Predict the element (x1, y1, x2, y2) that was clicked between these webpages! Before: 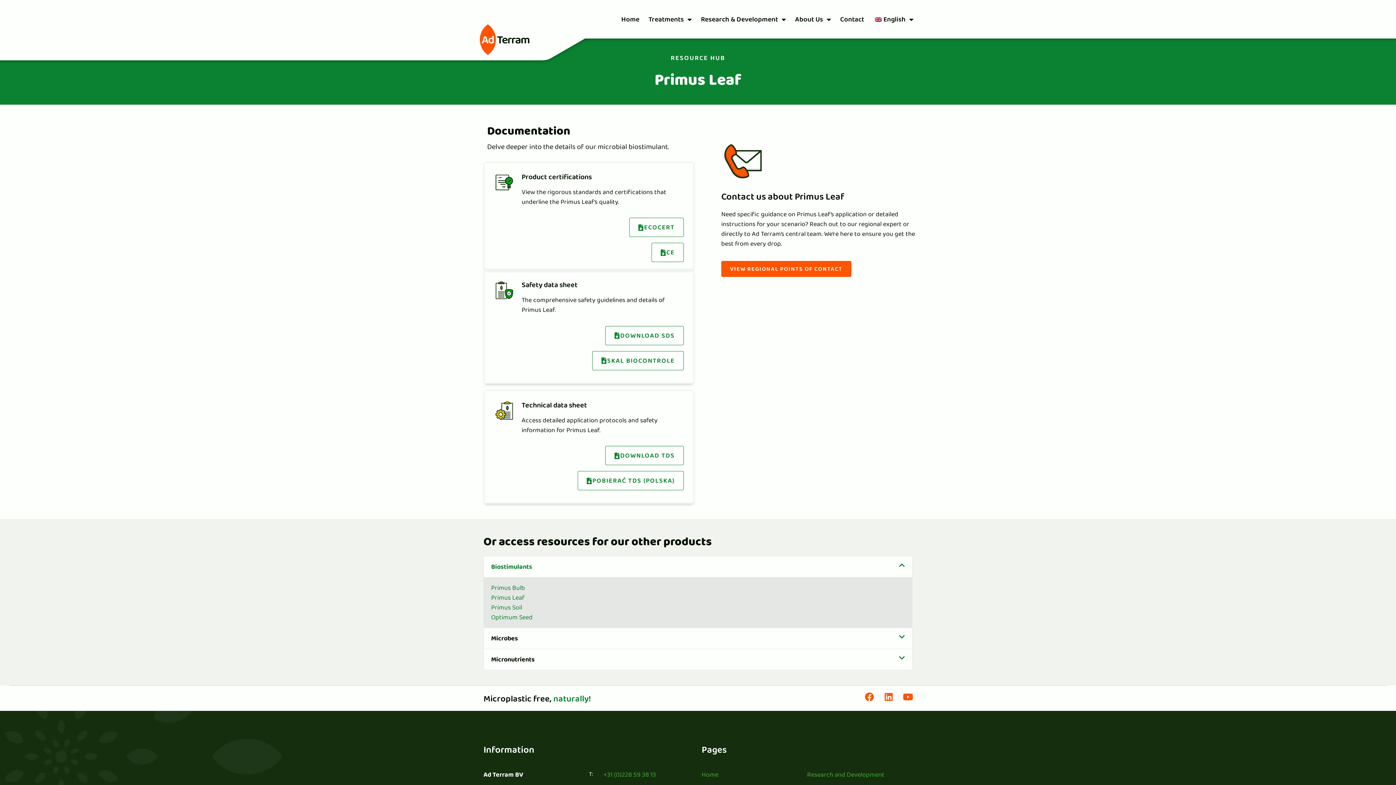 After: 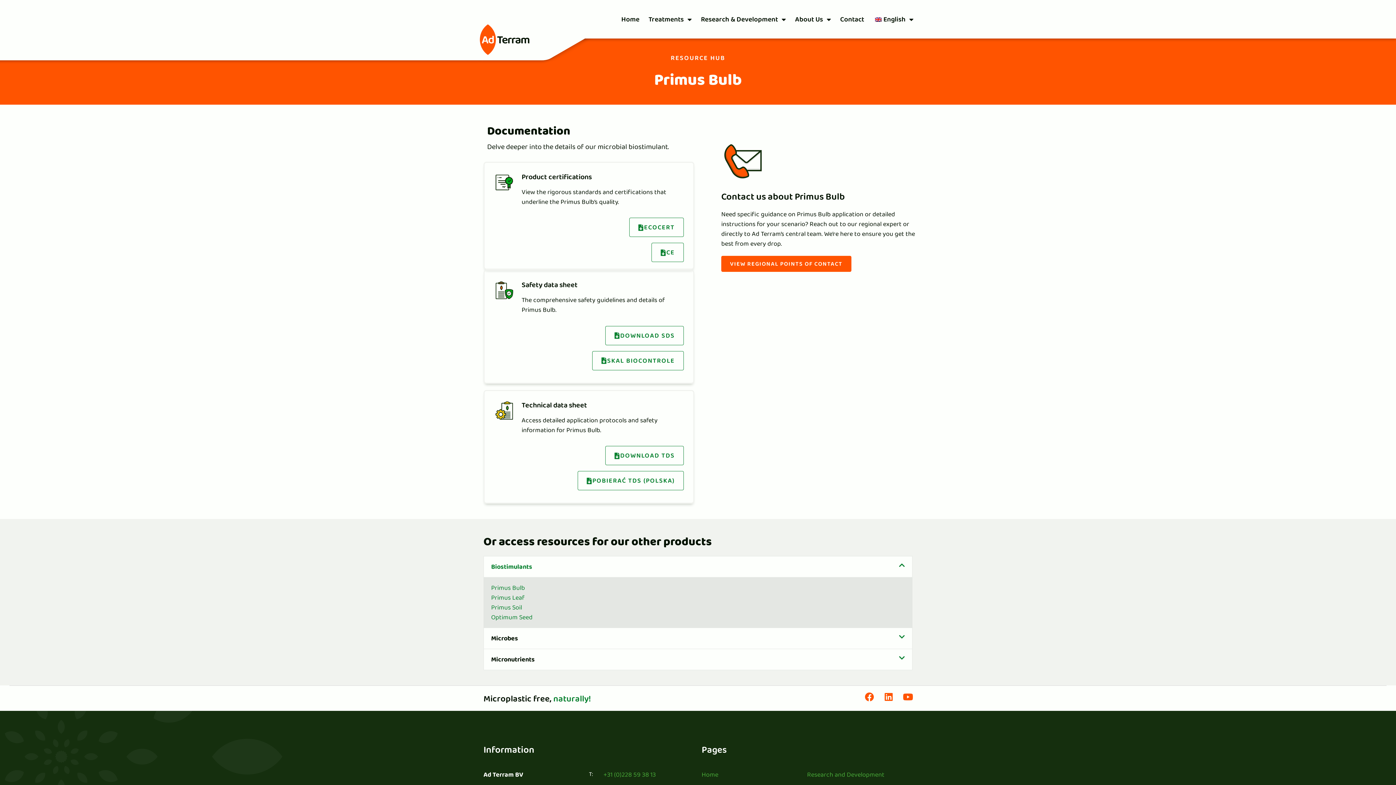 Action: label: Primus Bulb bbox: (491, 583, 525, 592)